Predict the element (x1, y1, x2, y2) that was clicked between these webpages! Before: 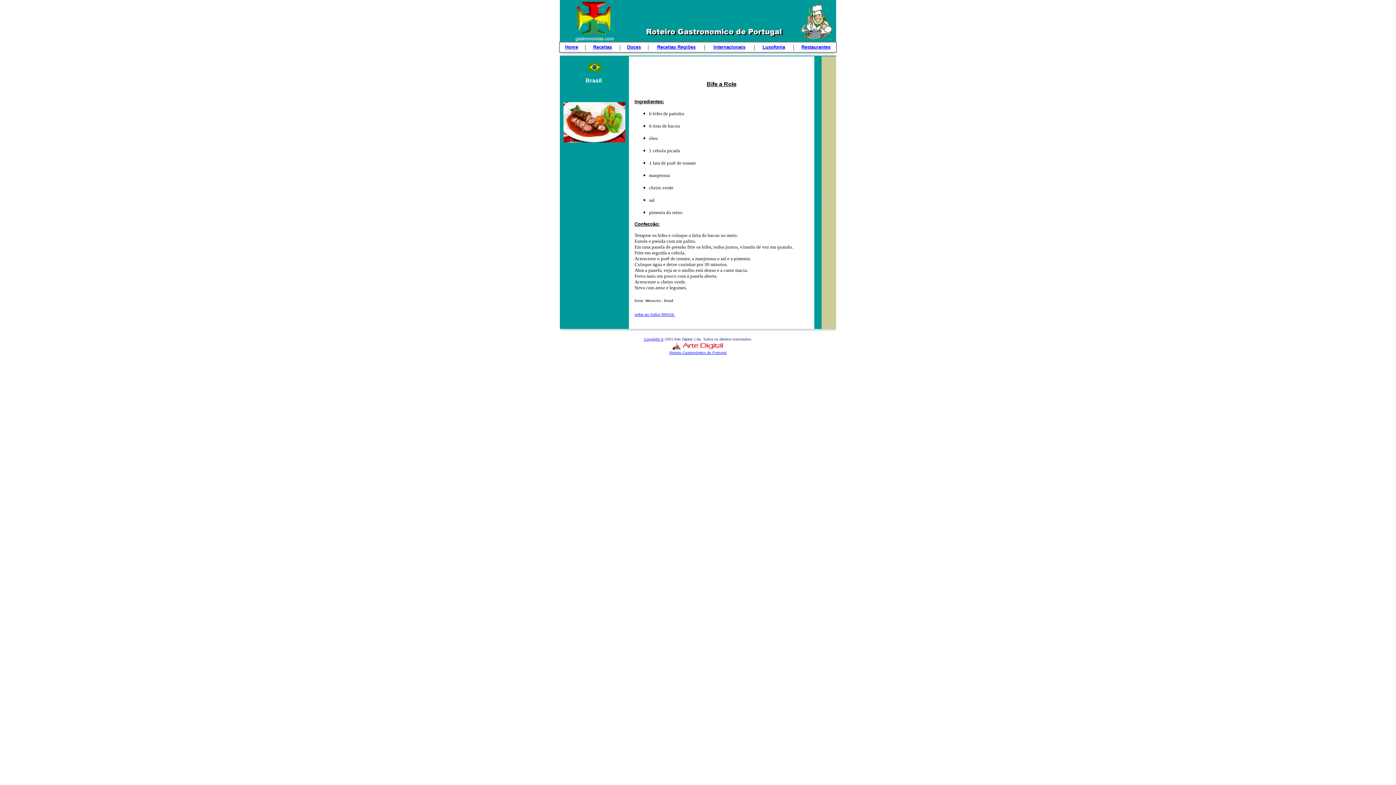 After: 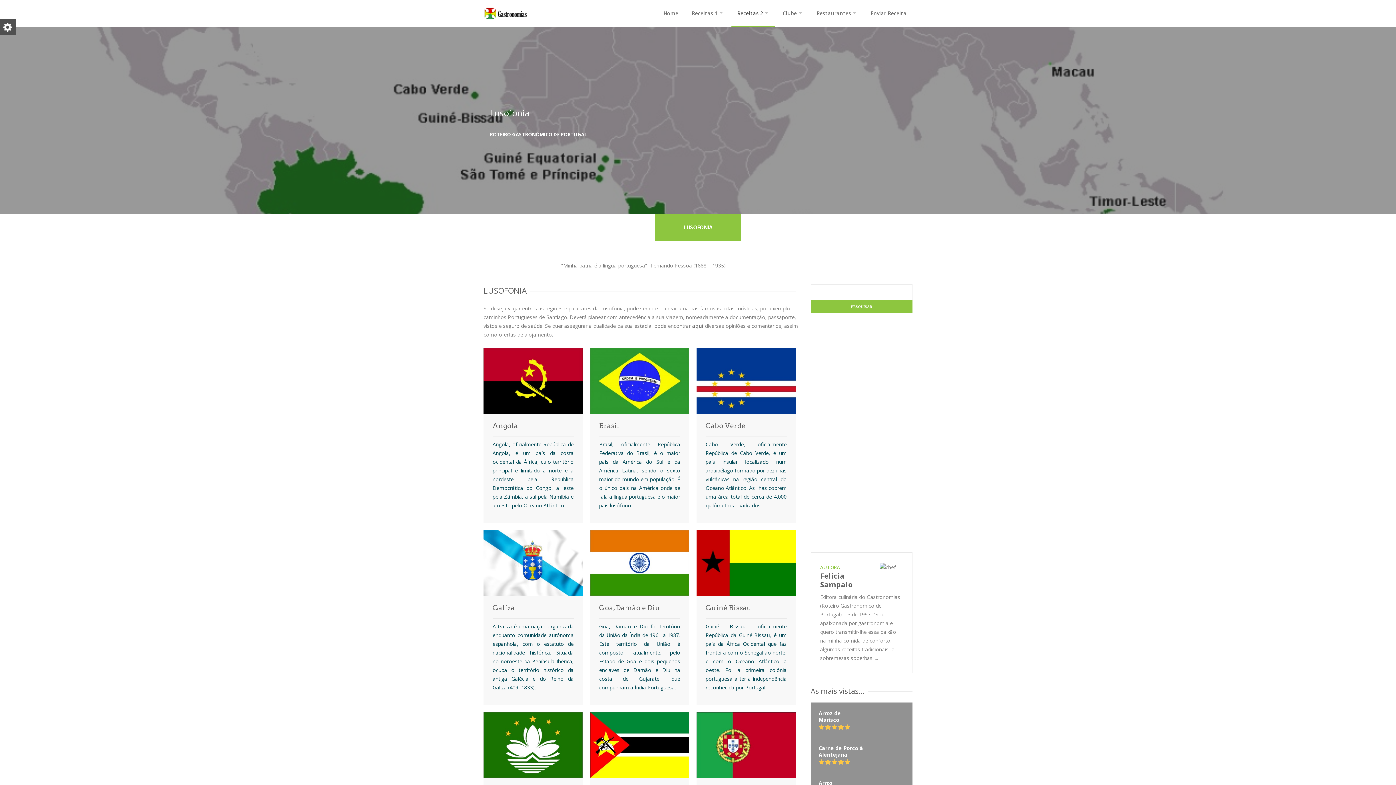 Action: bbox: (762, 44, 785, 49) label: Lusofonia